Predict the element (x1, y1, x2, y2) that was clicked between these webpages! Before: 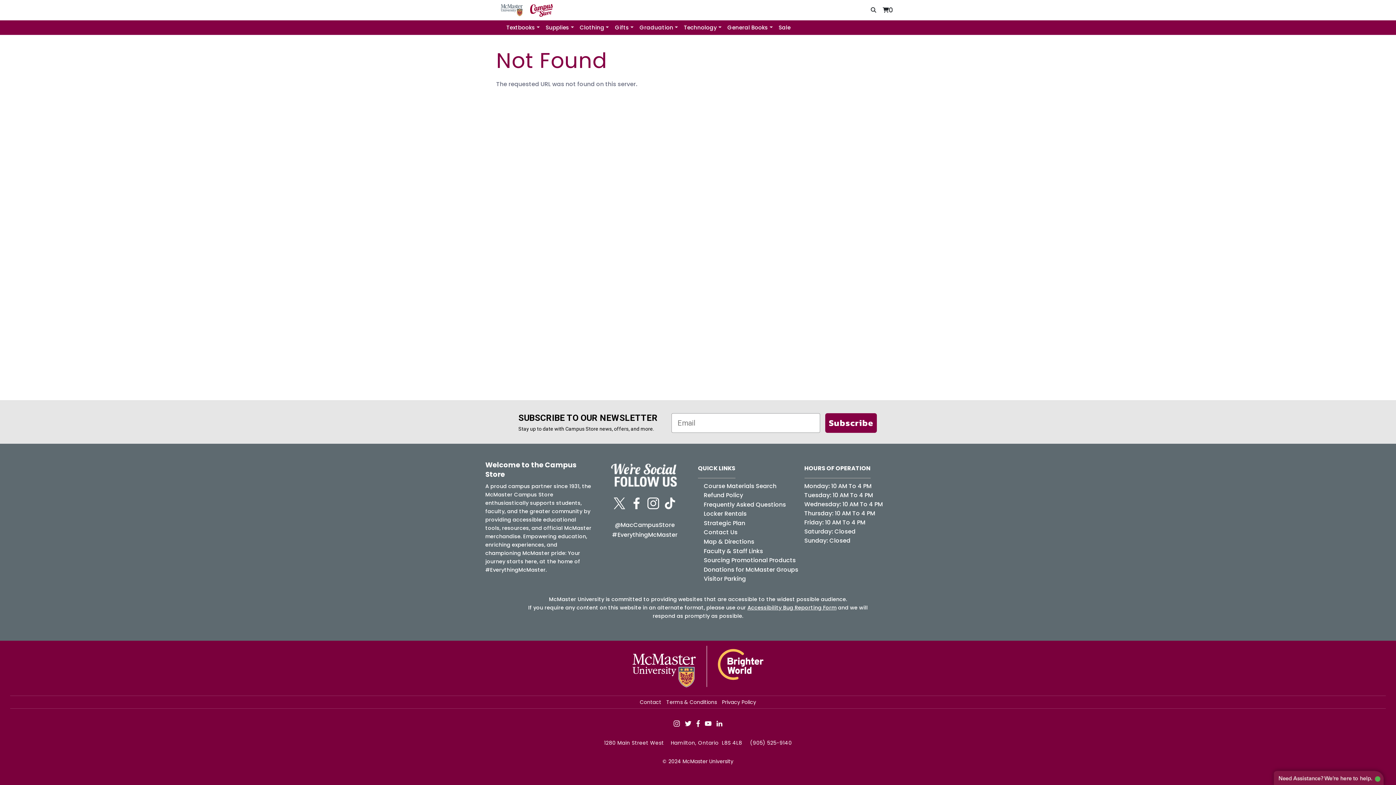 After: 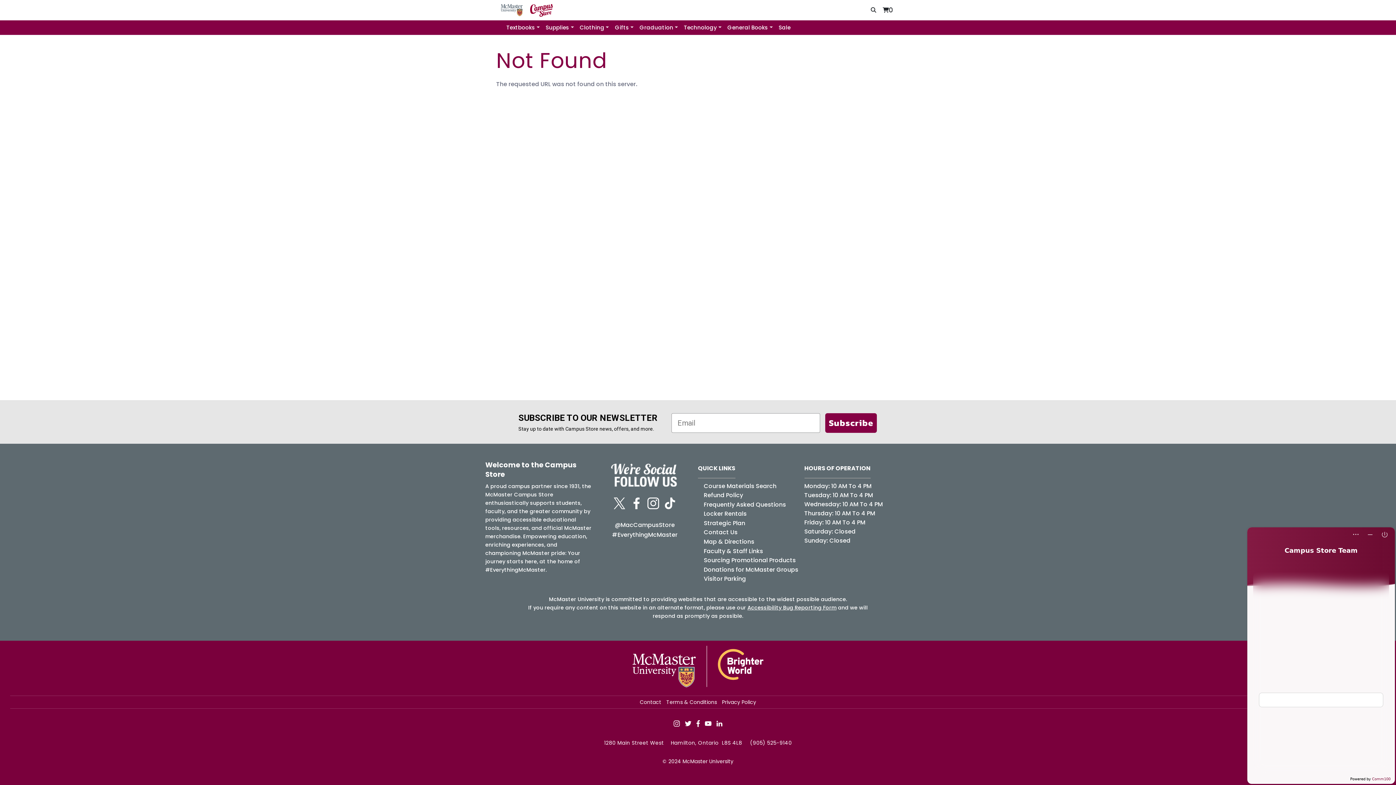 Action: label: Open Live Chat window bbox: (1268, 770, 1389, 779)